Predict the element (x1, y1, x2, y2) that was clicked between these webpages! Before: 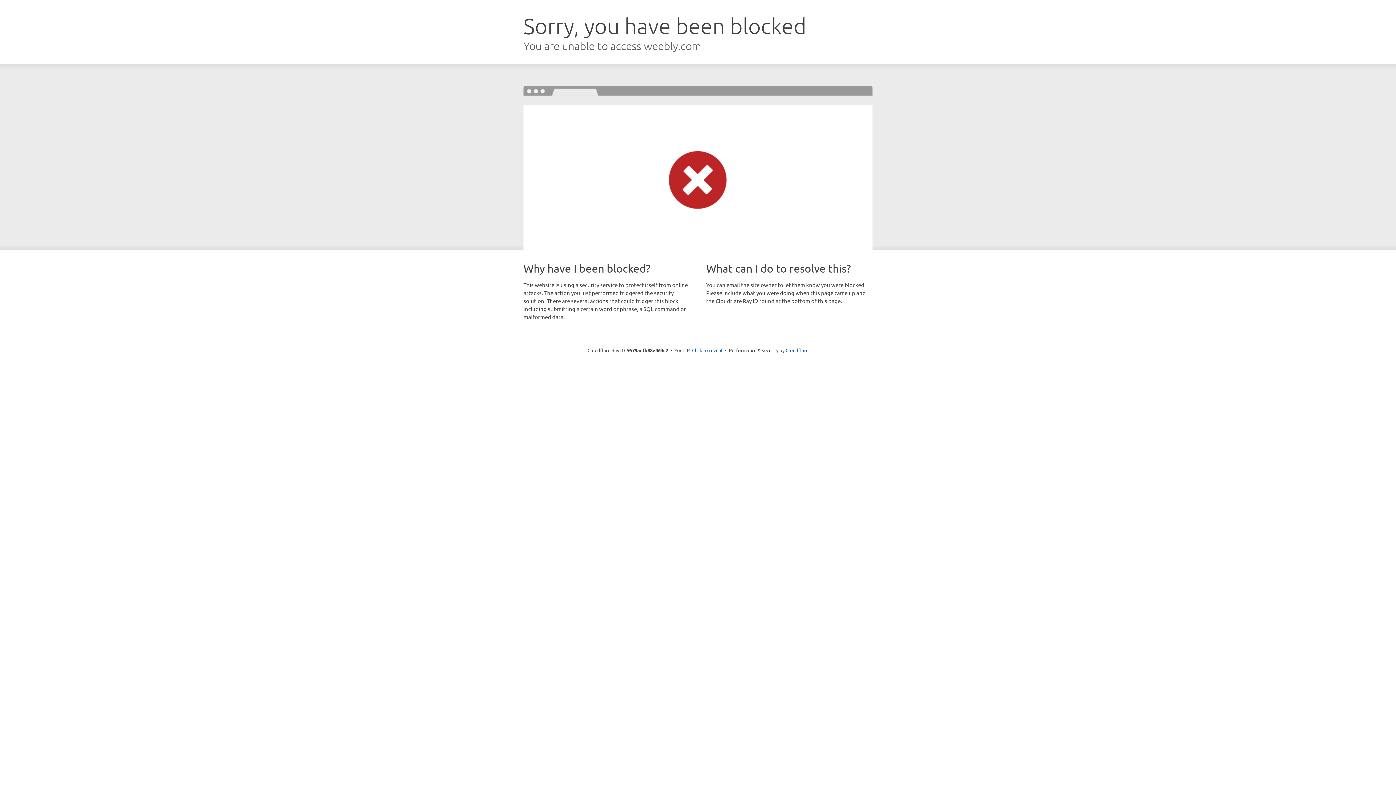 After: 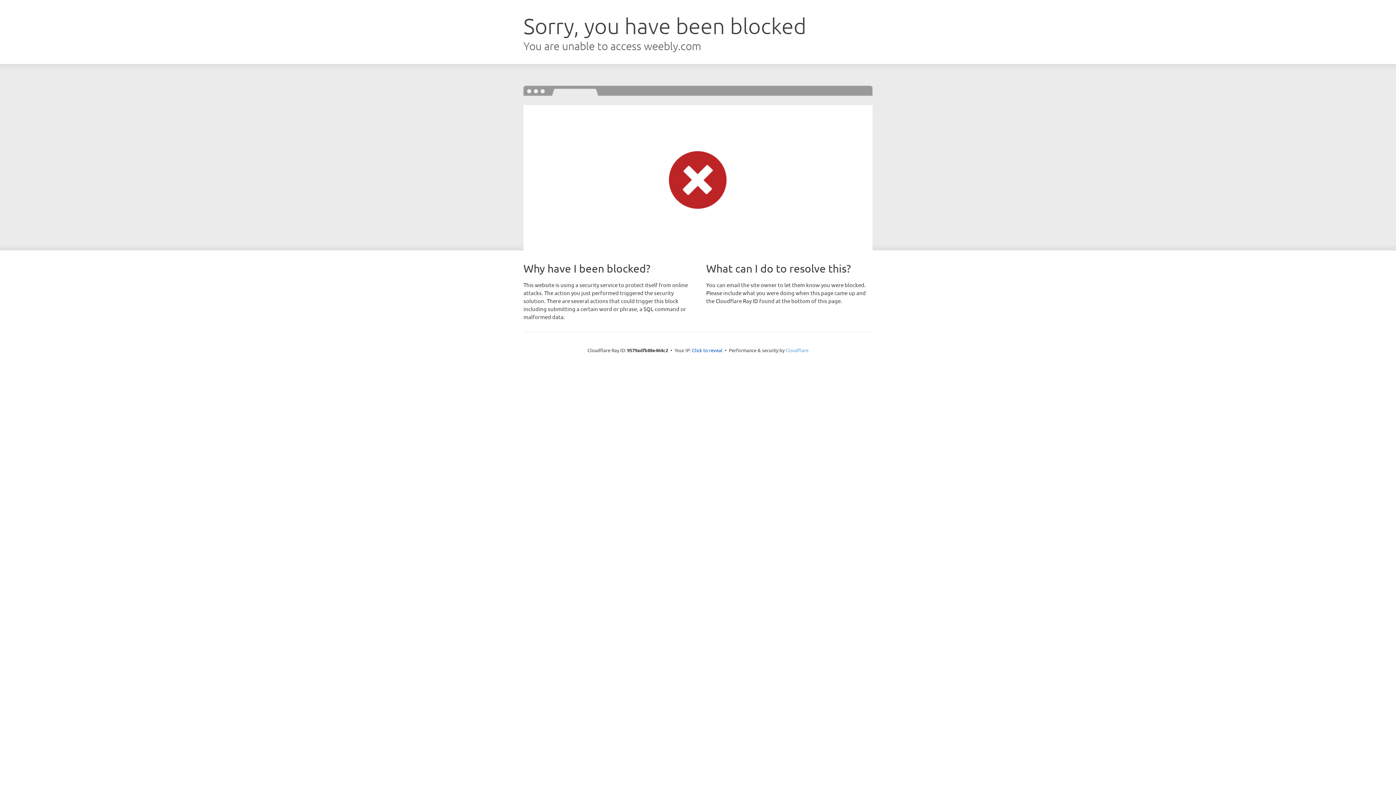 Action: bbox: (785, 347, 808, 353) label: Cloudflare